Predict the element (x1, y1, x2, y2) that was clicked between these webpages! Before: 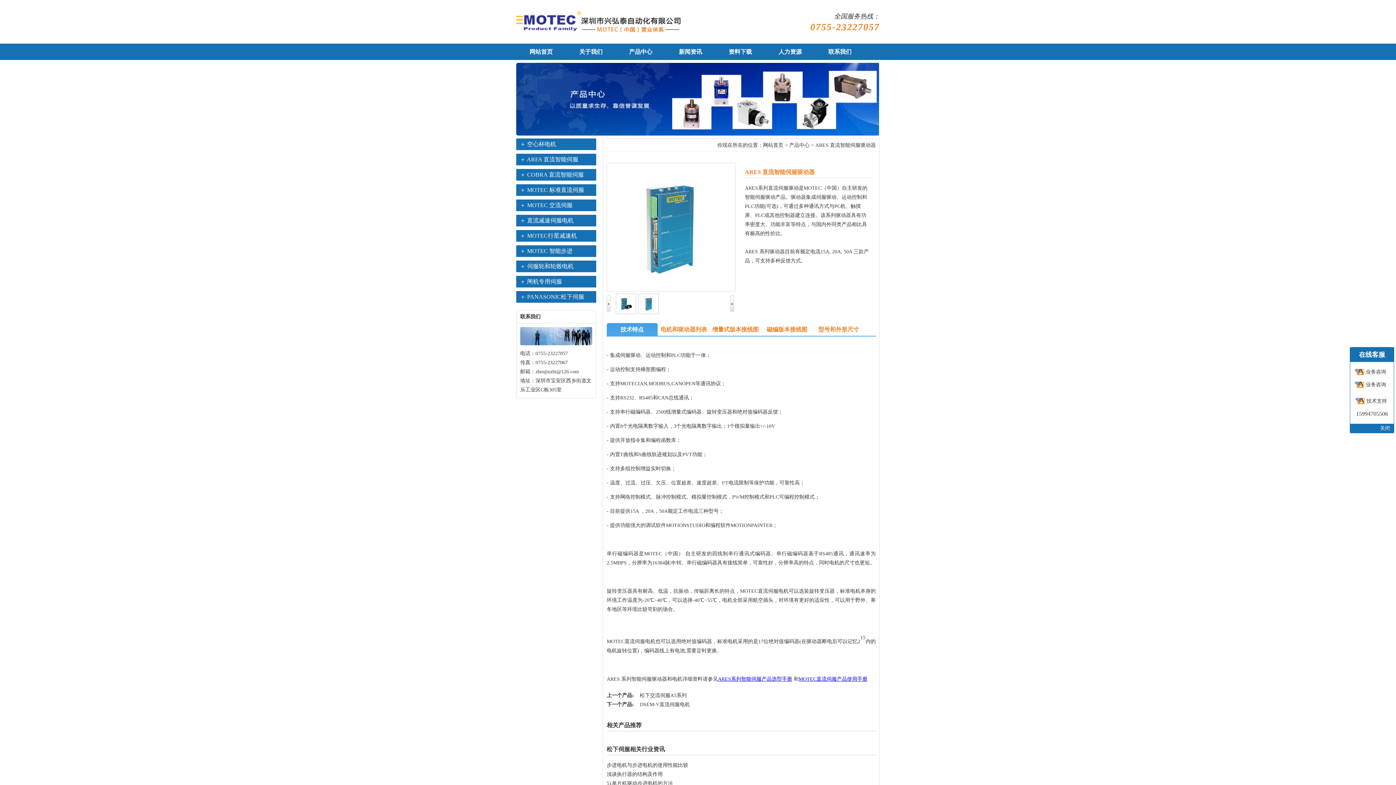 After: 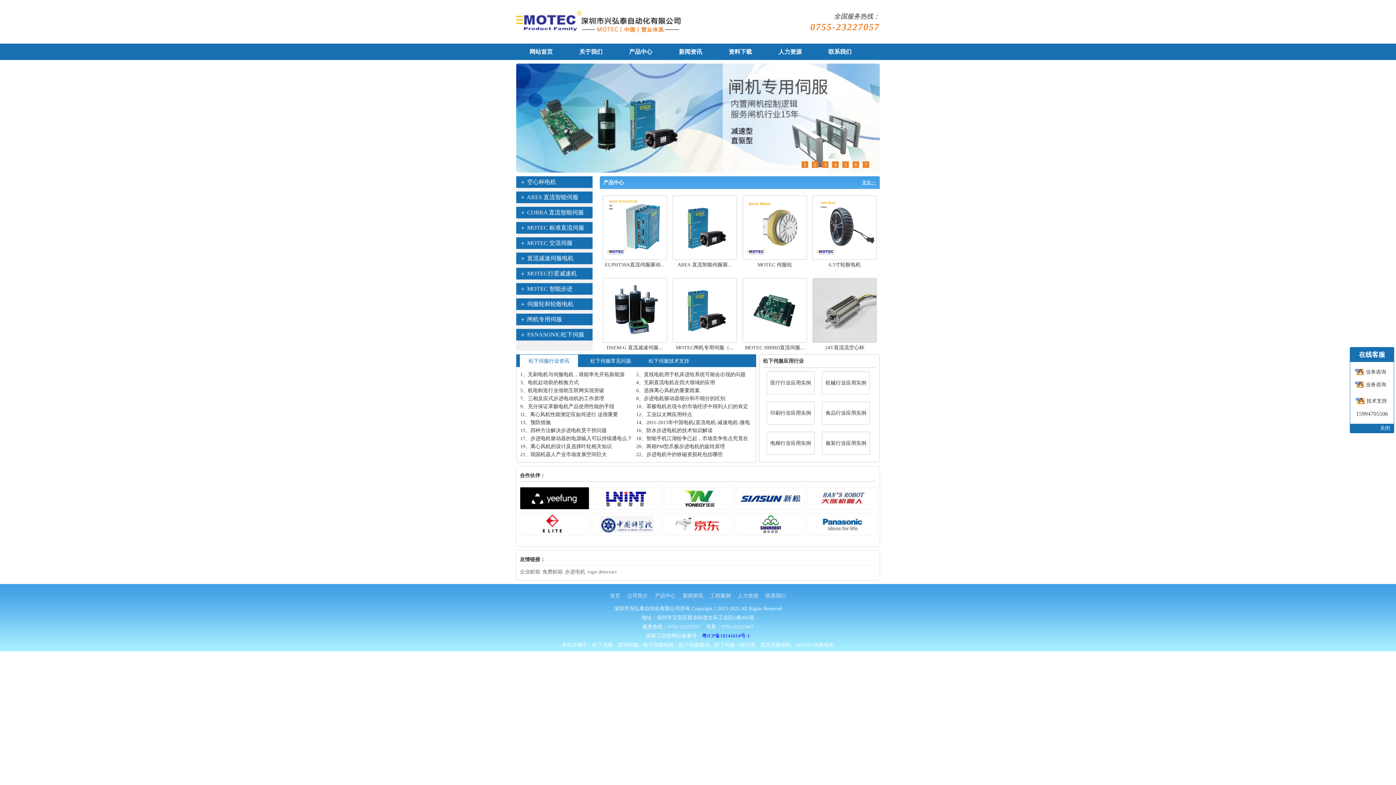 Action: bbox: (516, 33, 681, 38)